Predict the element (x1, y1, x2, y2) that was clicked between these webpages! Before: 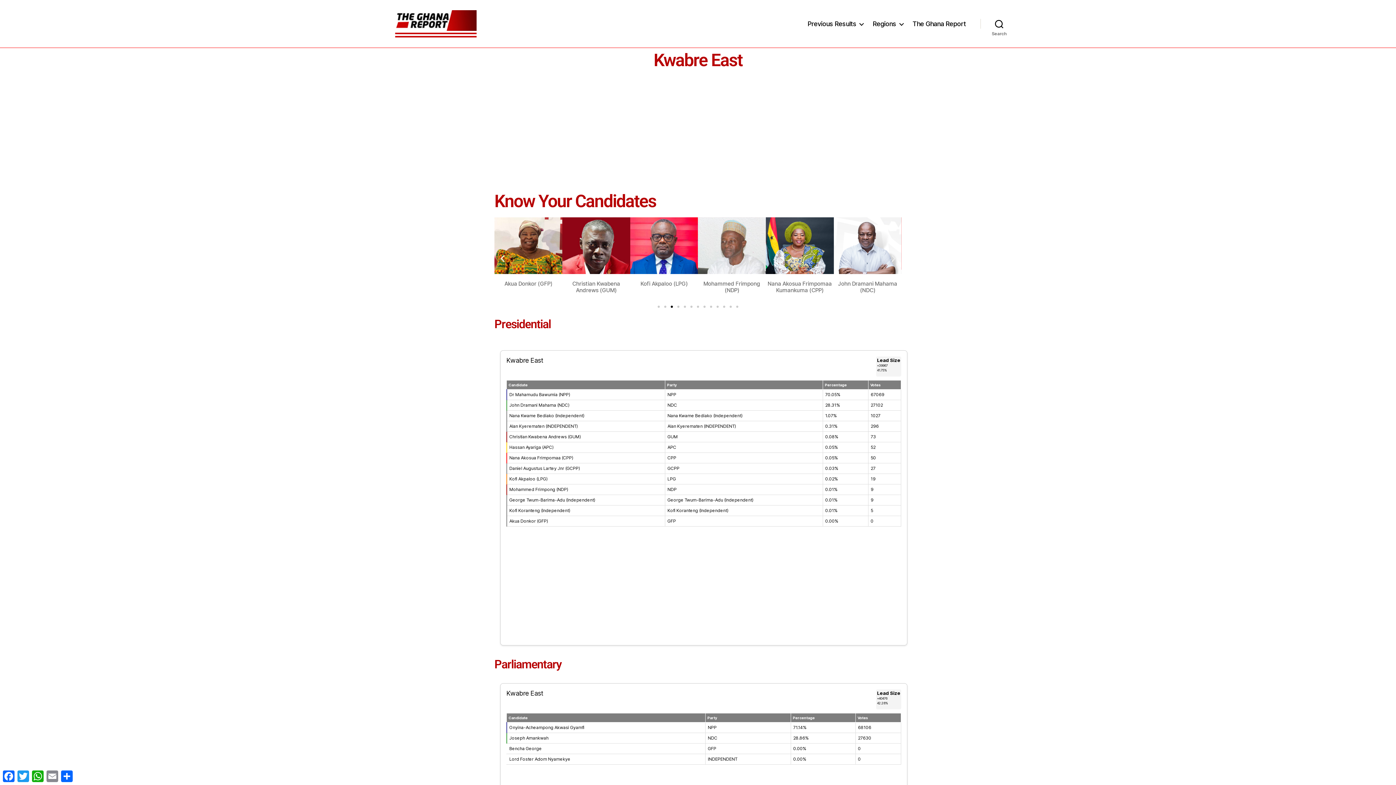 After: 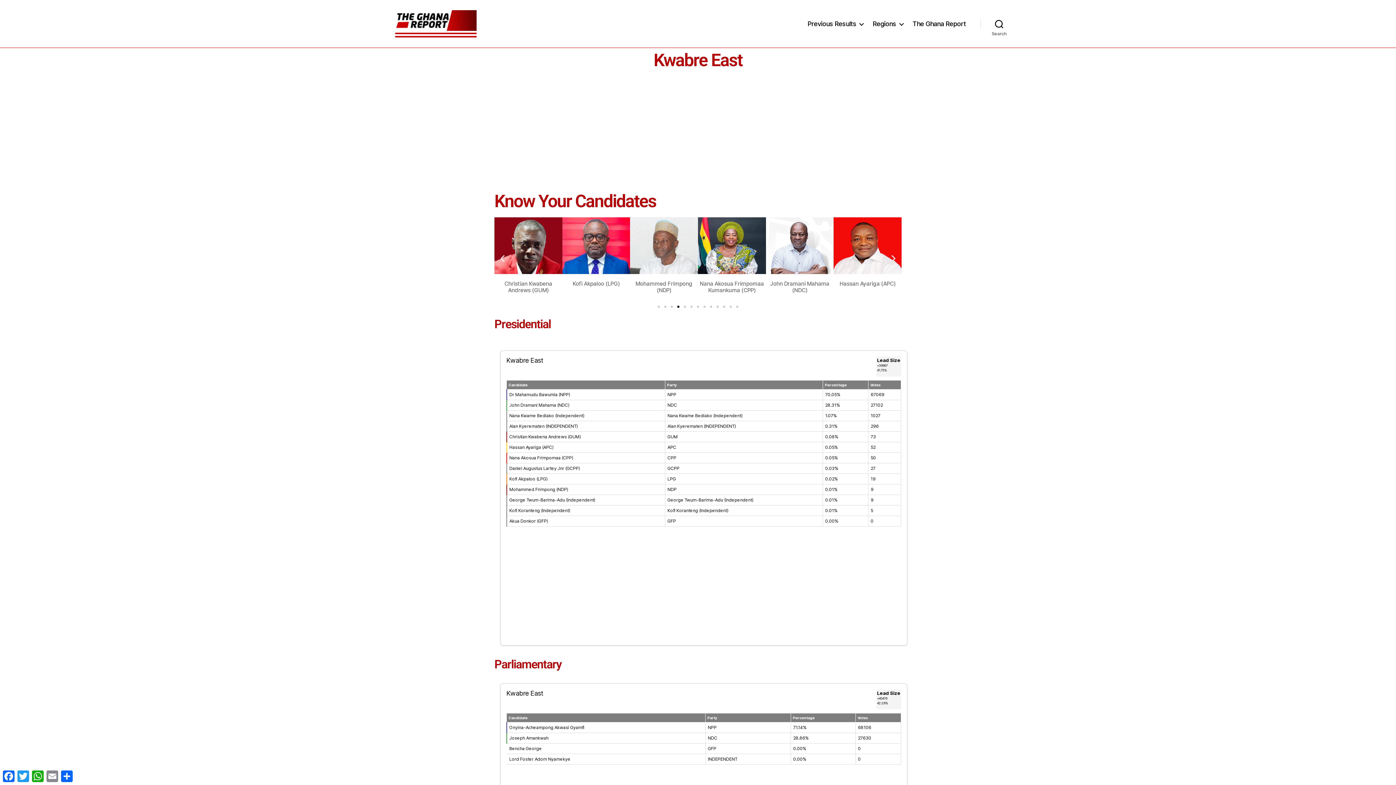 Action: label: Christian Kwabena Andrews (GUM) bbox: (698, 217, 766, 293)